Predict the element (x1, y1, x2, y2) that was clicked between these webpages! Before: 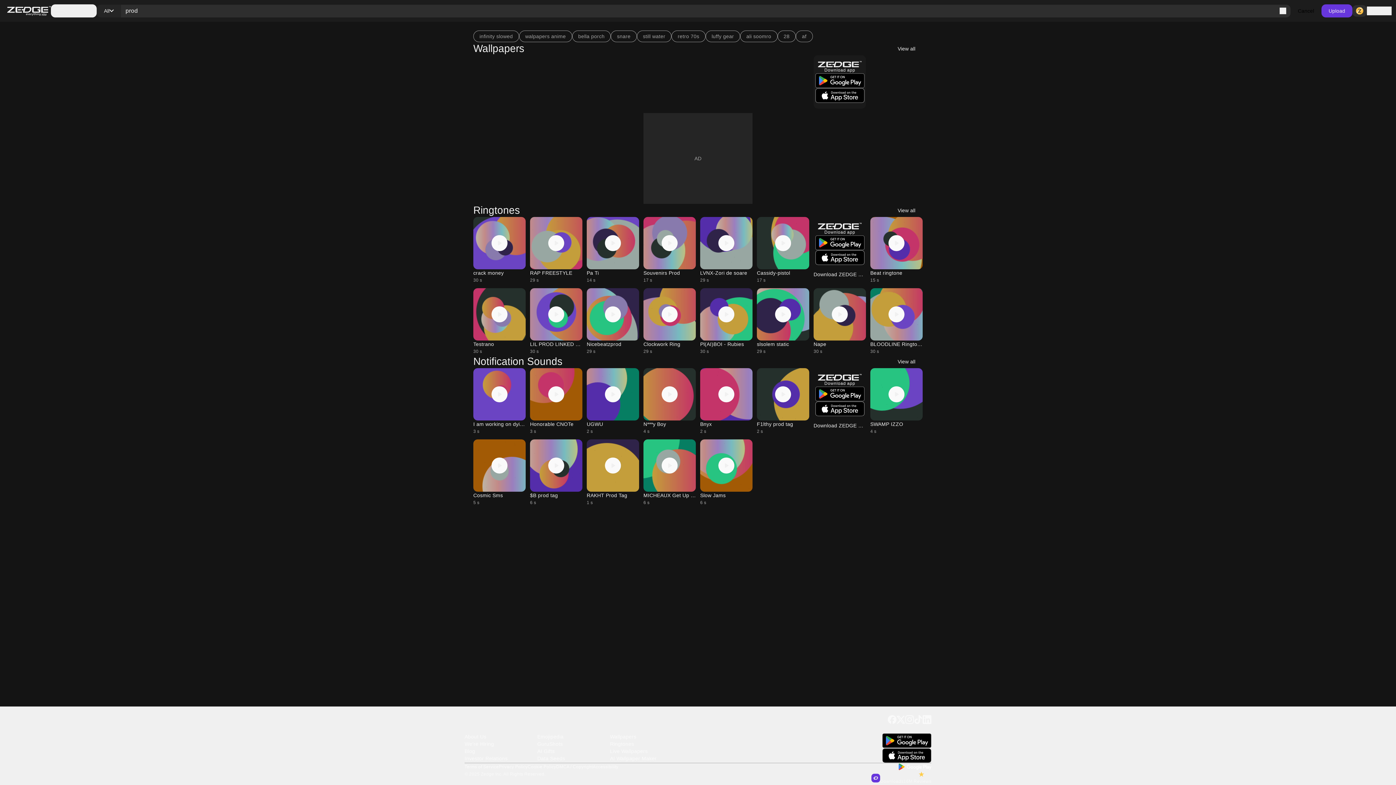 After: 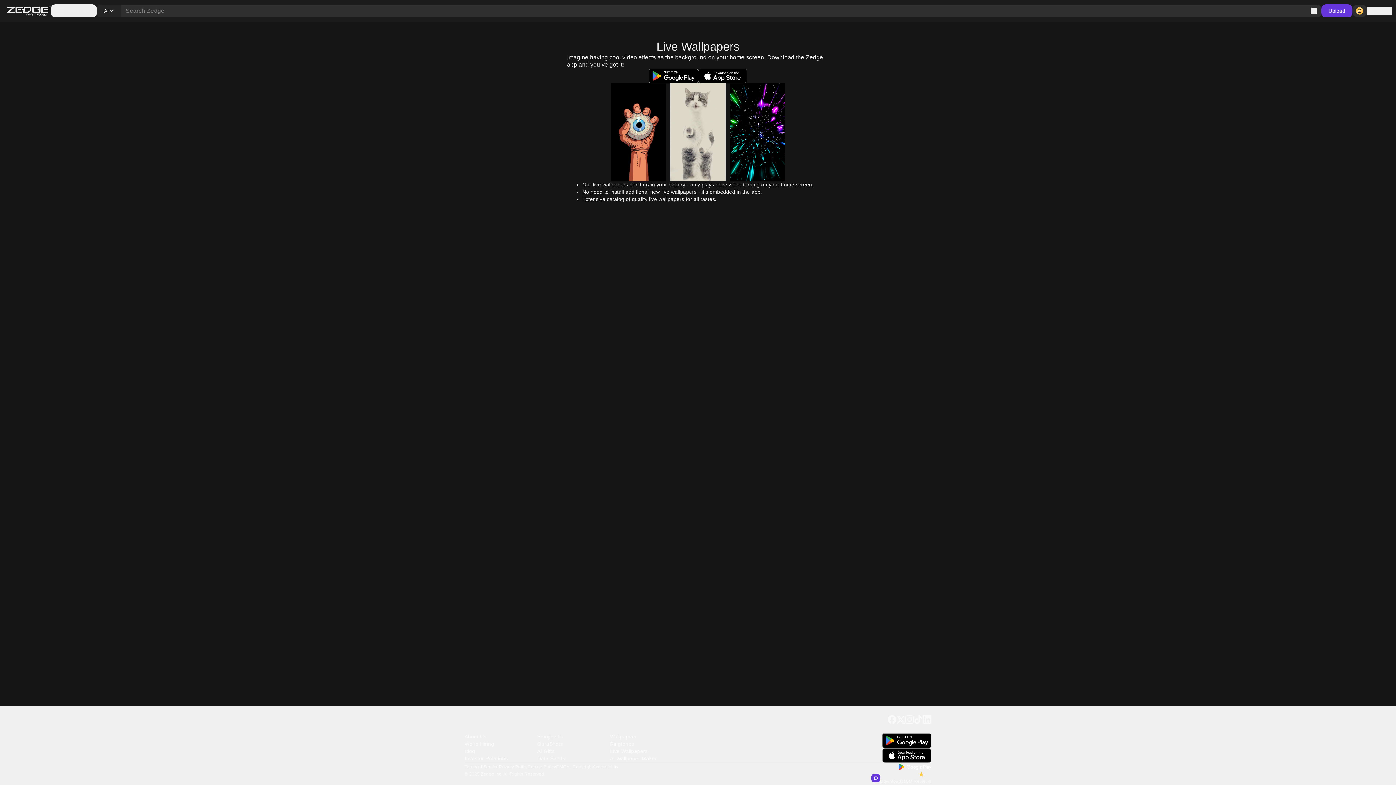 Action: label: Live Wallpapers bbox: (610, 748, 682, 755)